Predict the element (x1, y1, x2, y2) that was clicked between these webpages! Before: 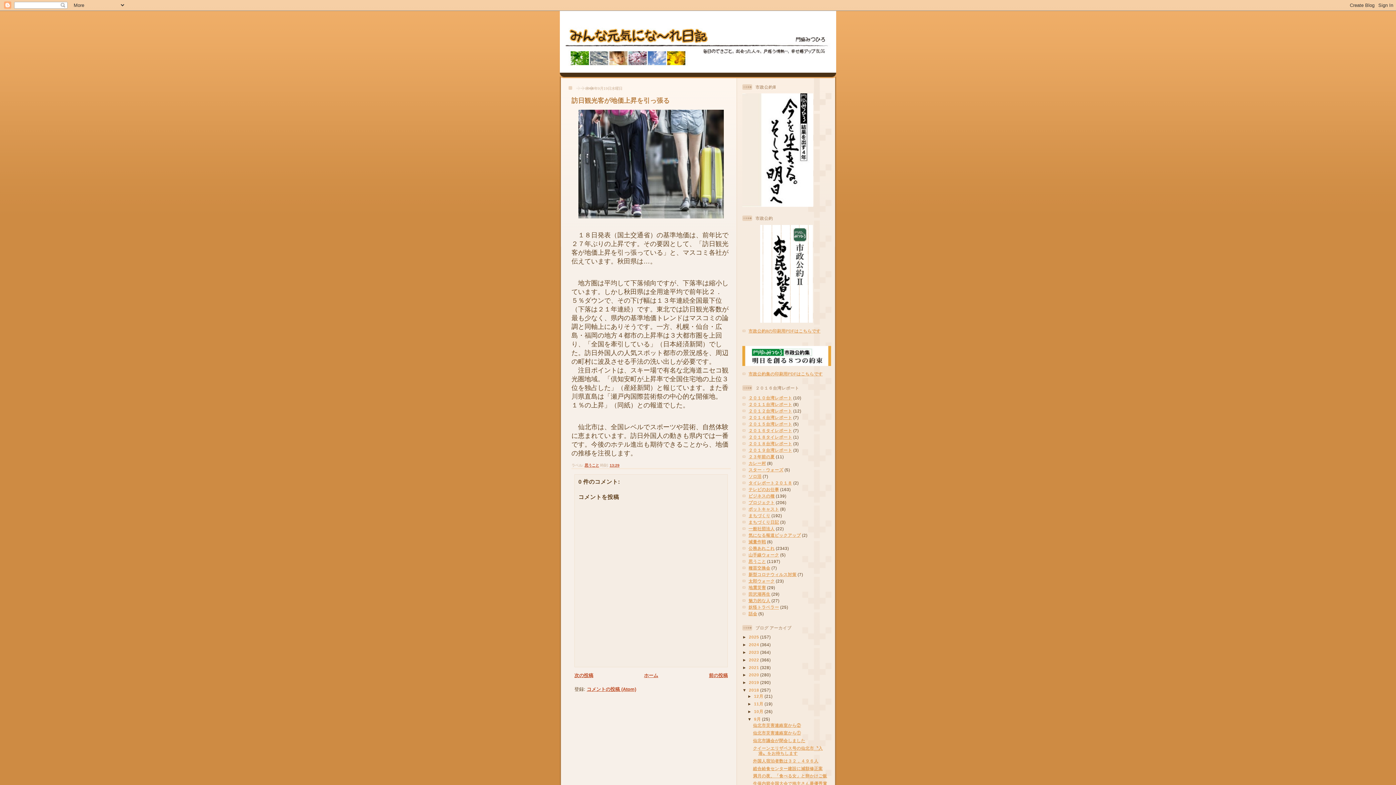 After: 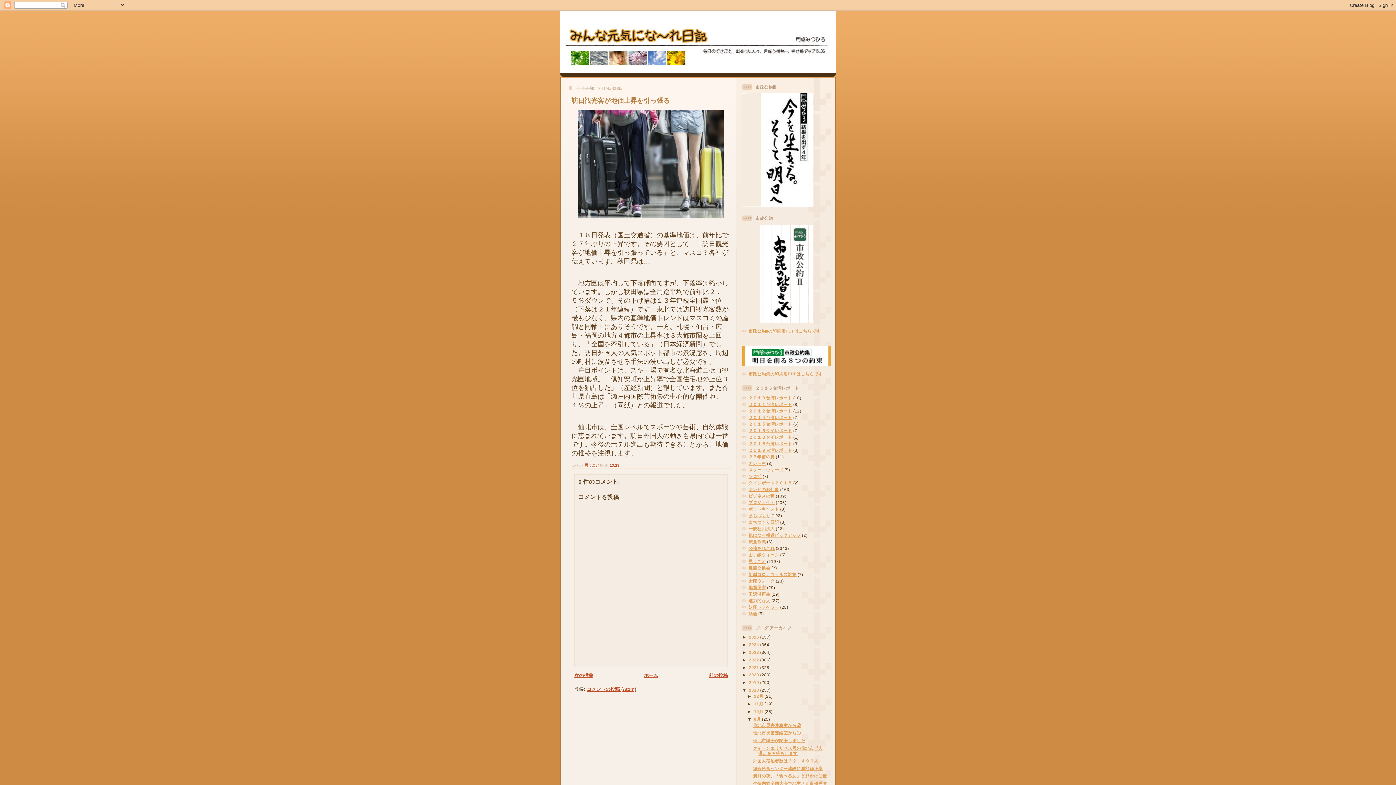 Action: label: 13:29 bbox: (609, 463, 619, 467)